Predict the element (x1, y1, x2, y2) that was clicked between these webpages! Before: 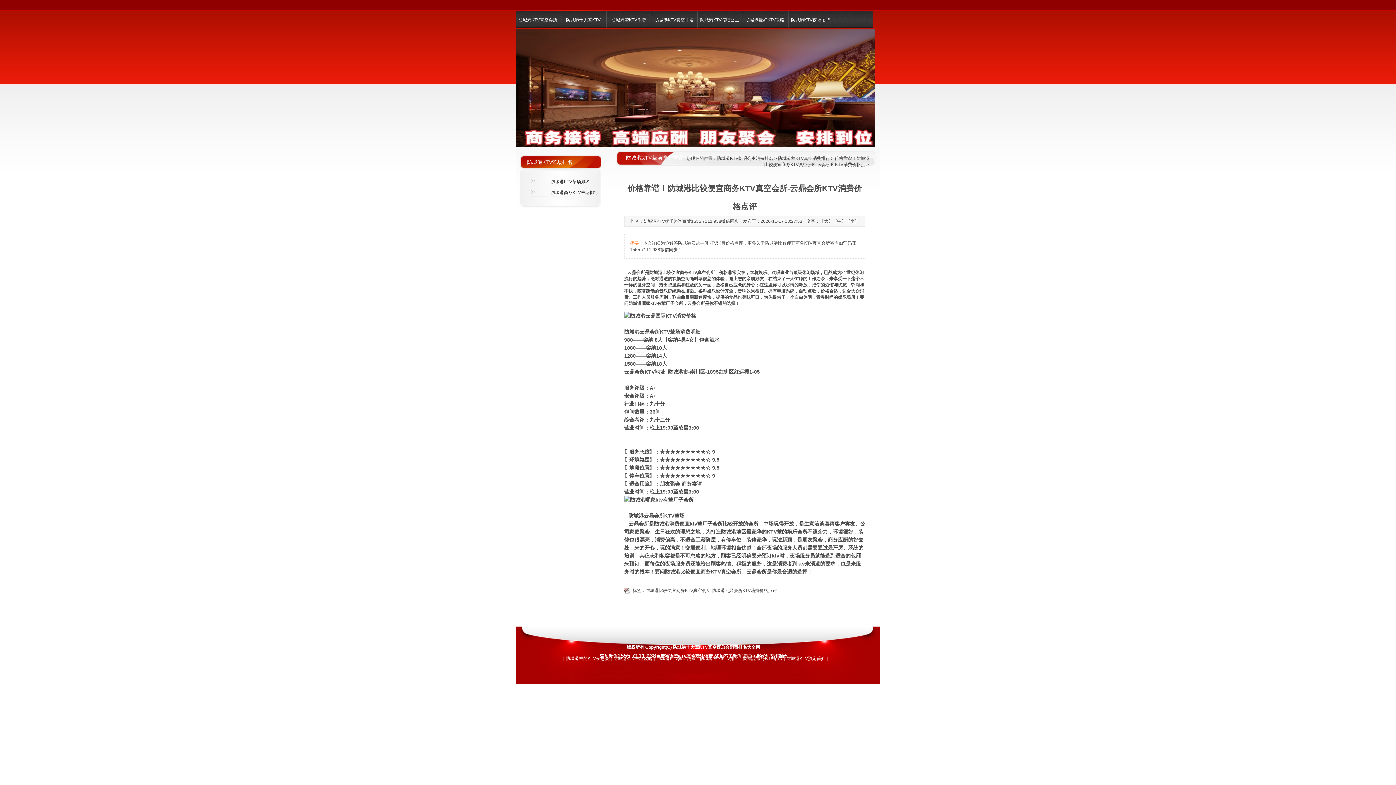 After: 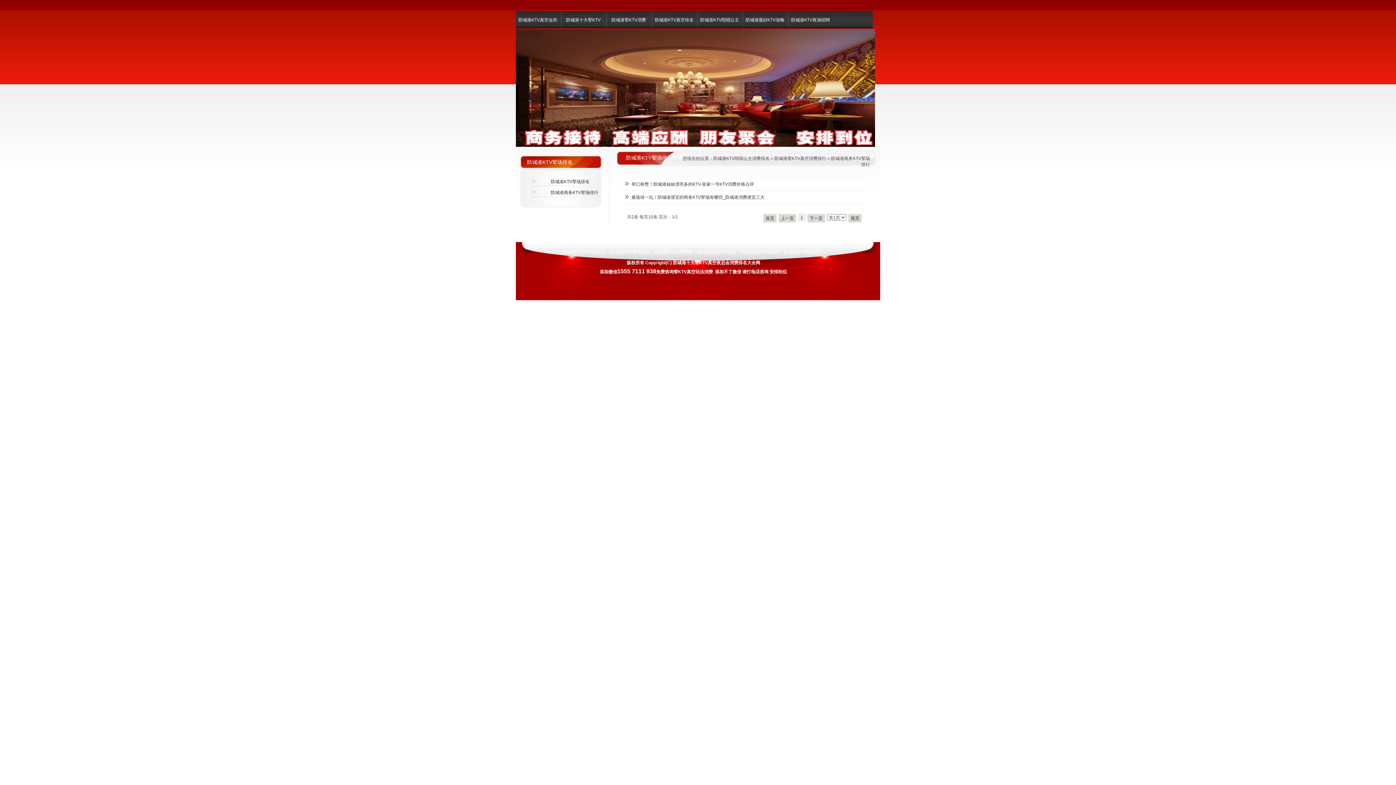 Action: bbox: (530, 188, 601, 199) label: 防城港商务KTV荤场排行